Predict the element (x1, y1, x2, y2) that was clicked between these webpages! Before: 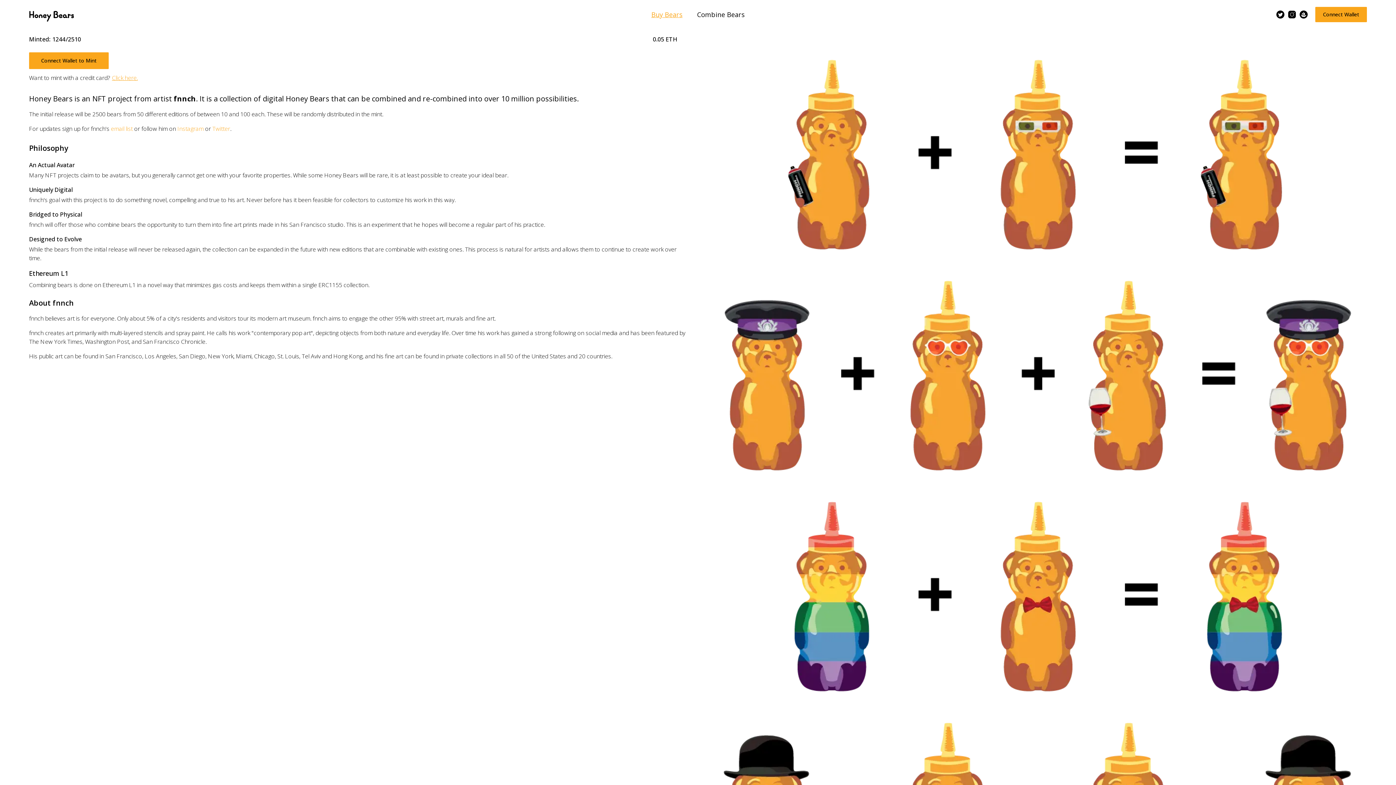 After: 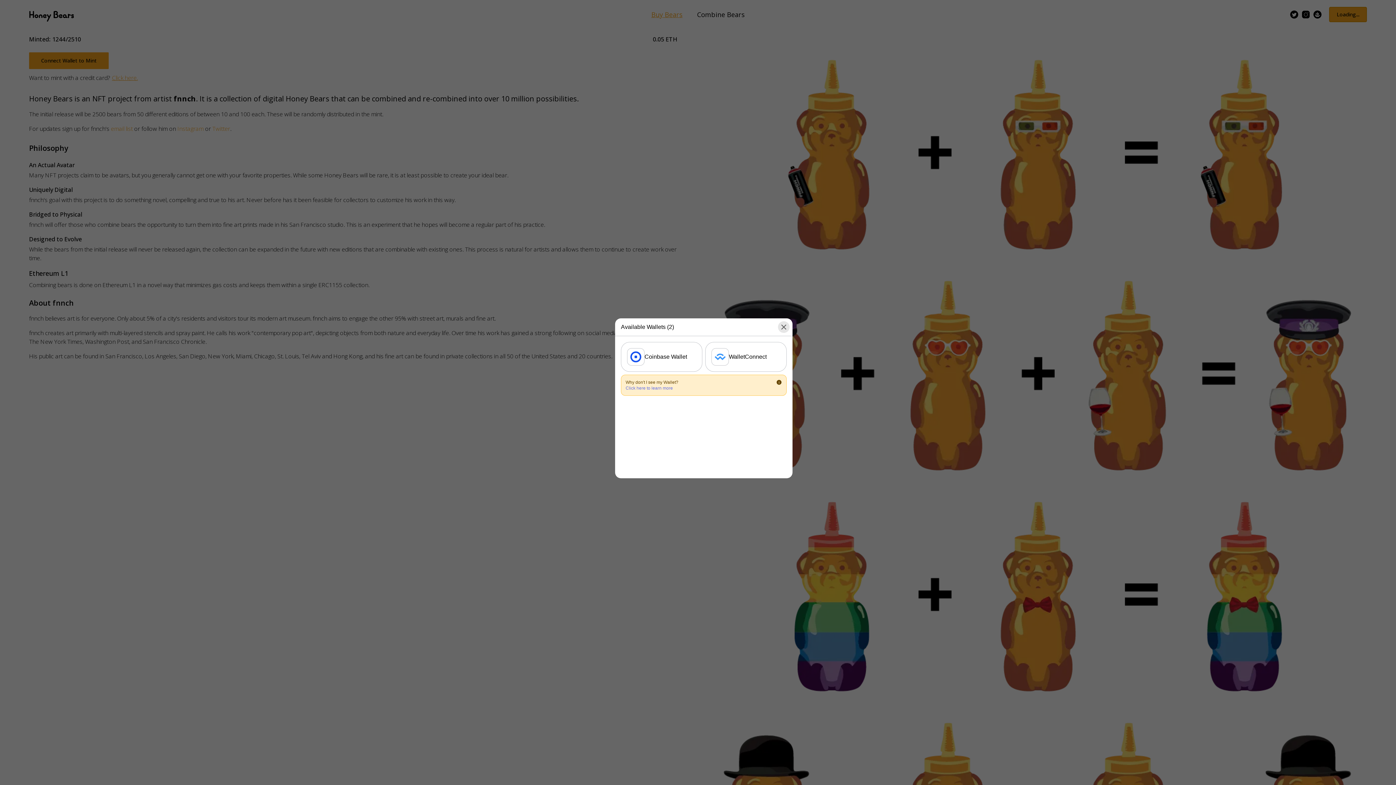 Action: bbox: (1315, 6, 1367, 22) label: Connect Wallet